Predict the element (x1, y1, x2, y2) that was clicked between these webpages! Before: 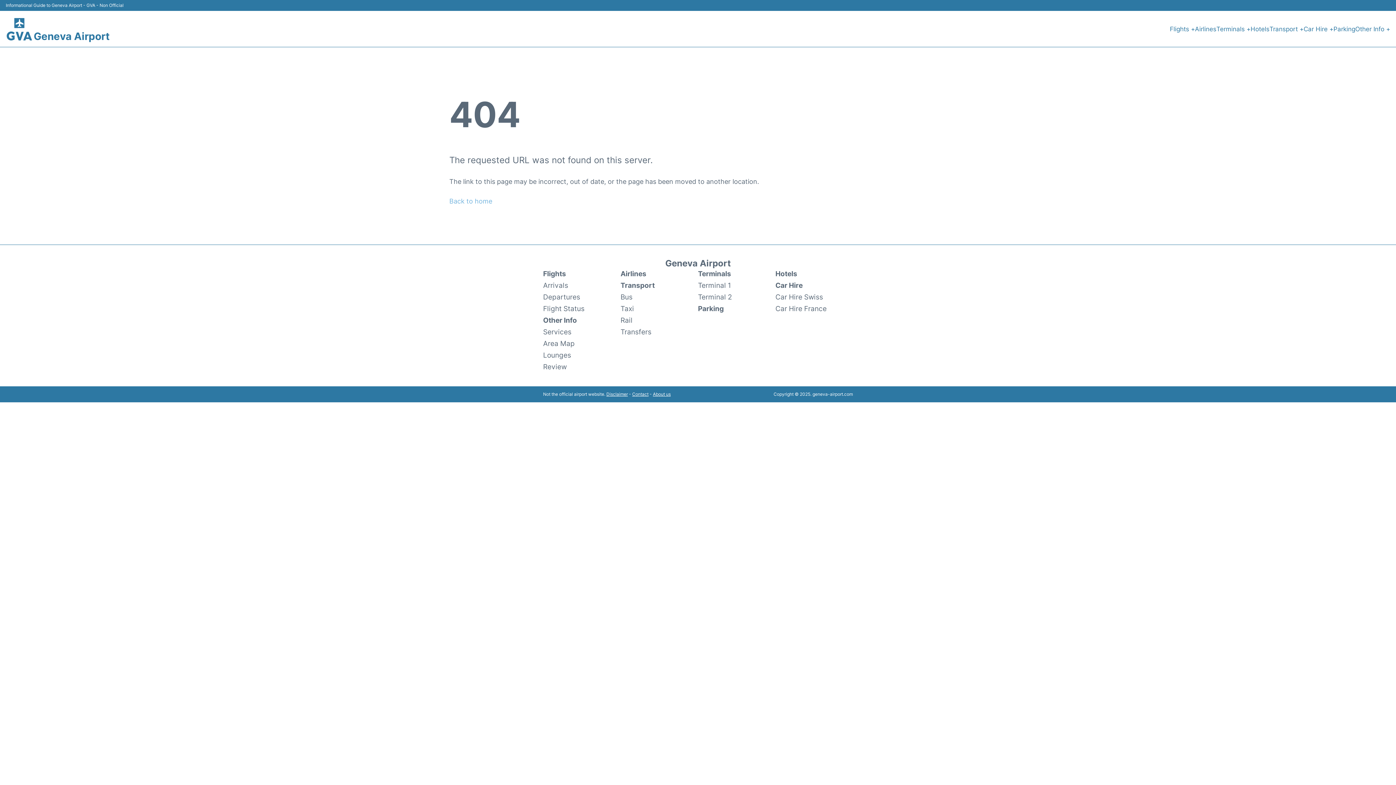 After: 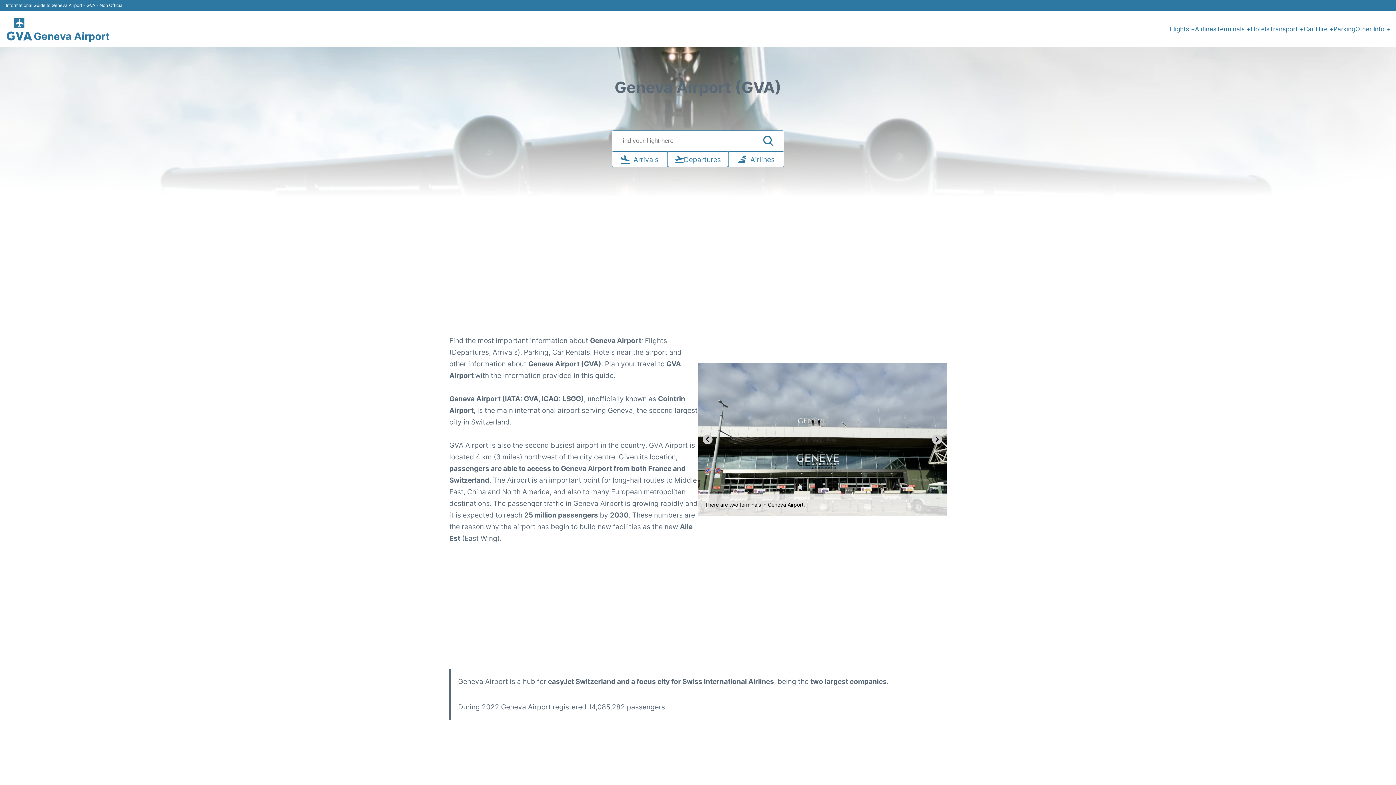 Action: bbox: (543, 337, 574, 349) label: Area Map